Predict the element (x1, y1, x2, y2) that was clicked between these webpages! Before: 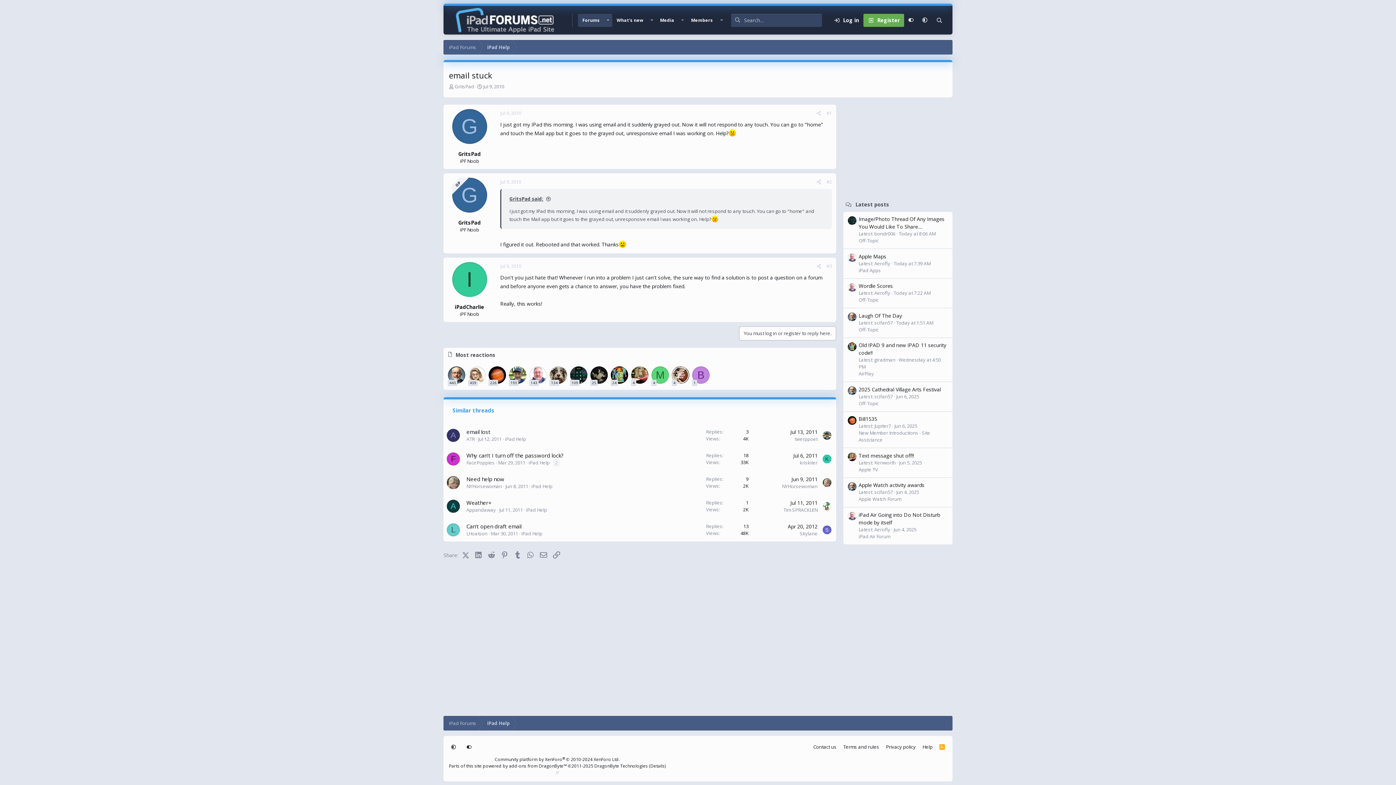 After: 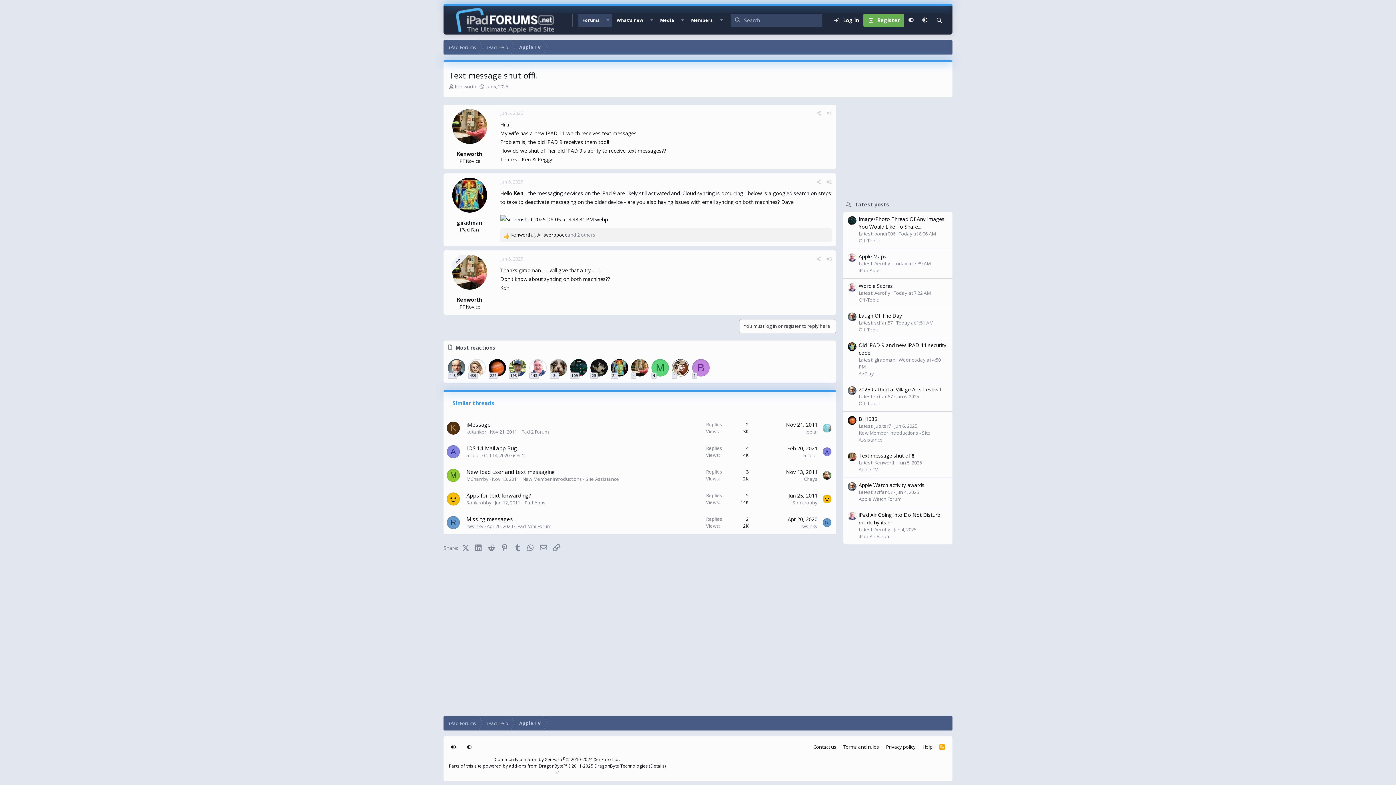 Action: bbox: (858, 452, 914, 459) label: Text message shut off!!